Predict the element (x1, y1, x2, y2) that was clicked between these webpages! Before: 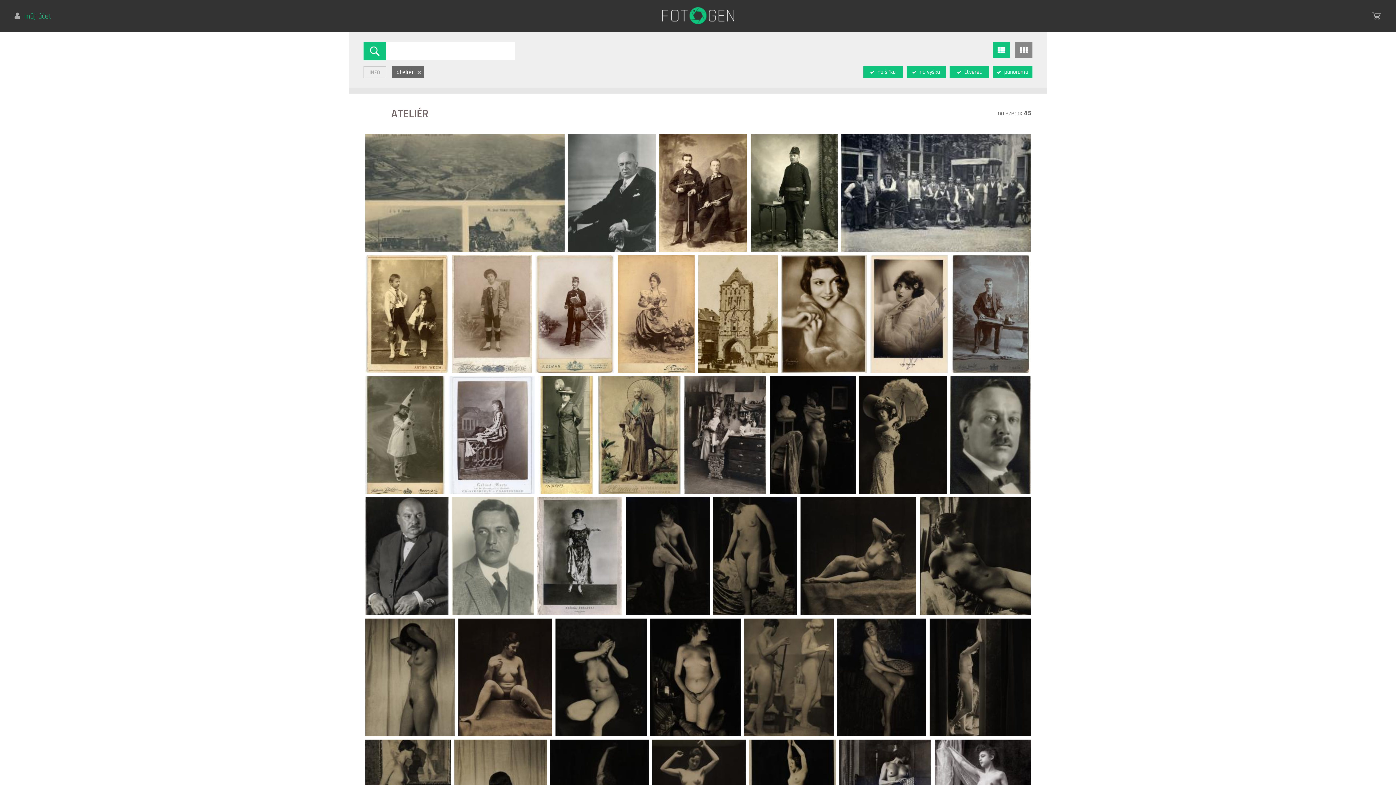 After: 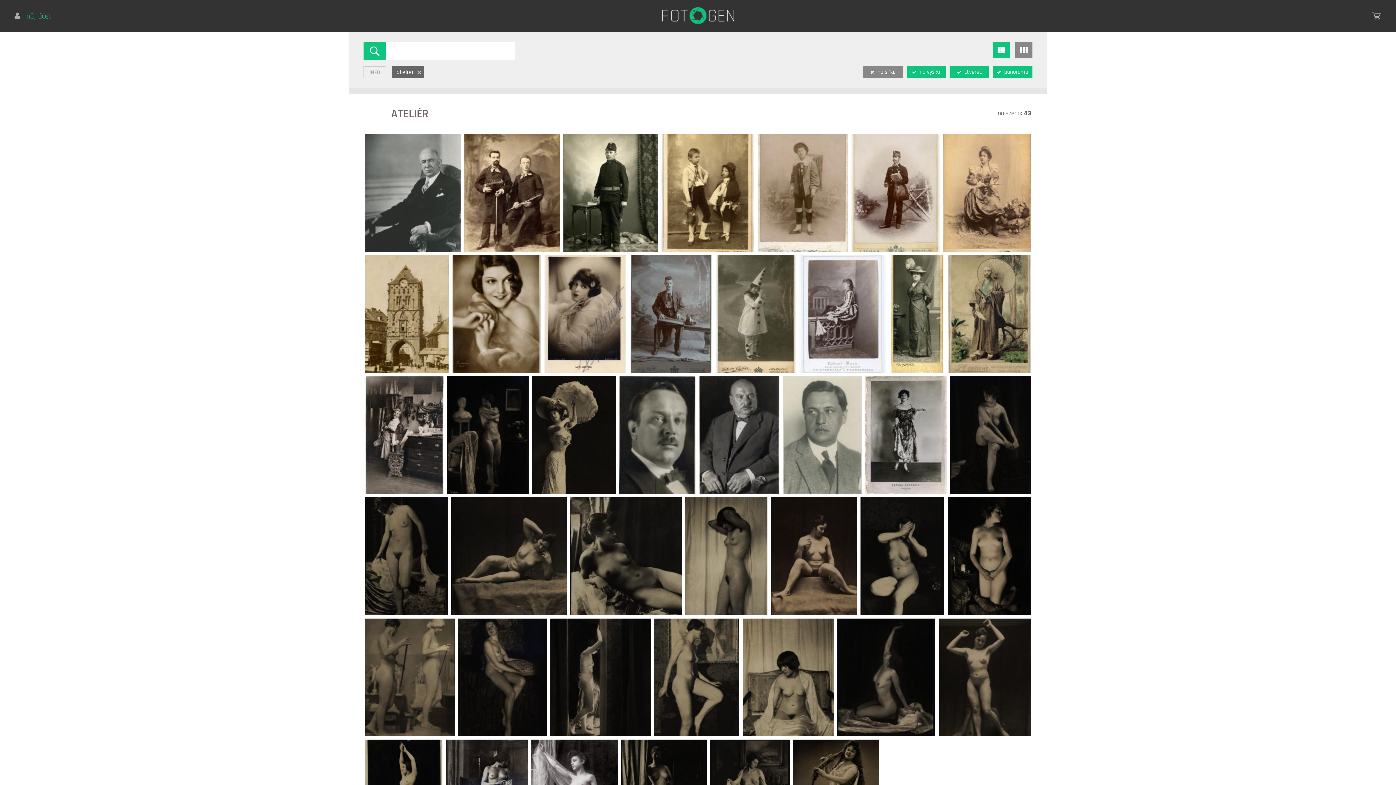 Action: bbox: (863, 66, 903, 78) label:  na šířku